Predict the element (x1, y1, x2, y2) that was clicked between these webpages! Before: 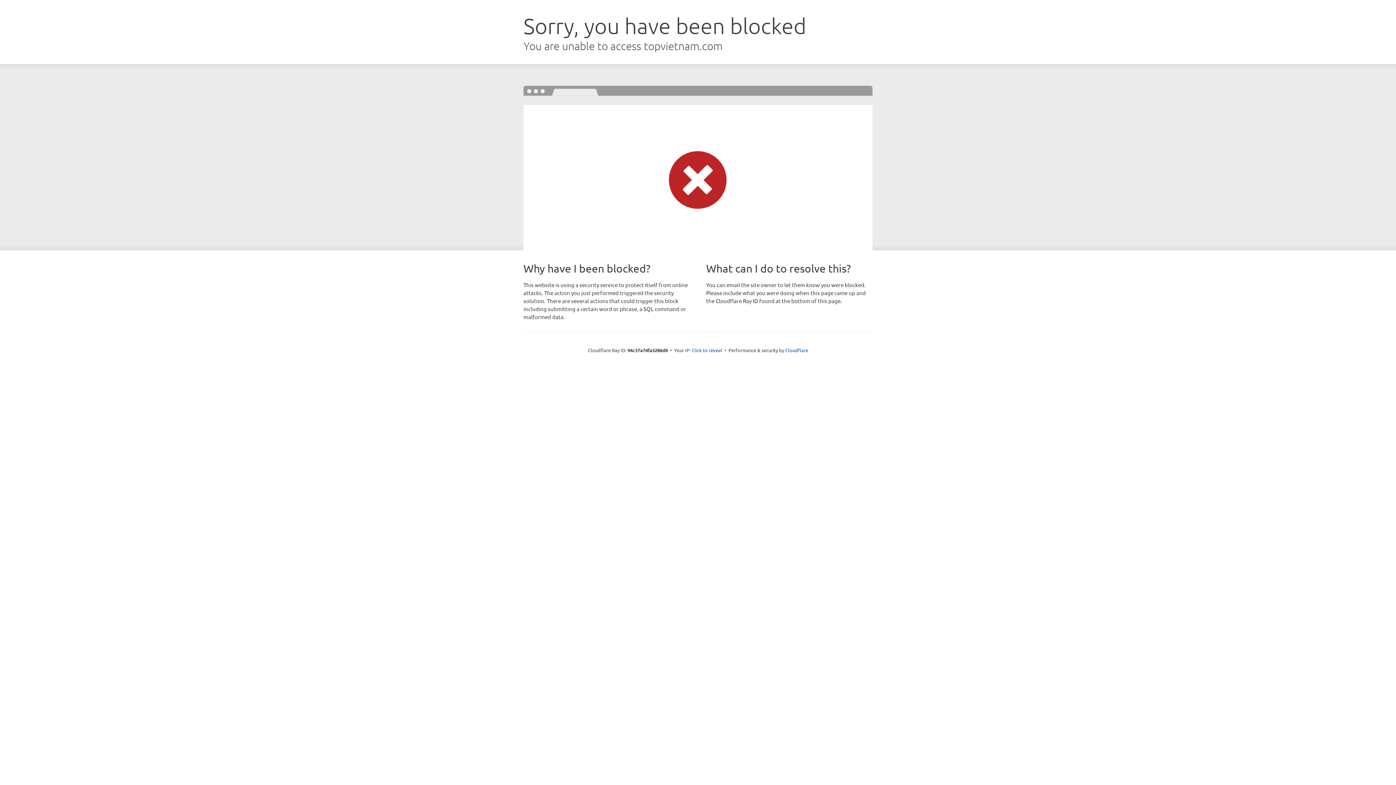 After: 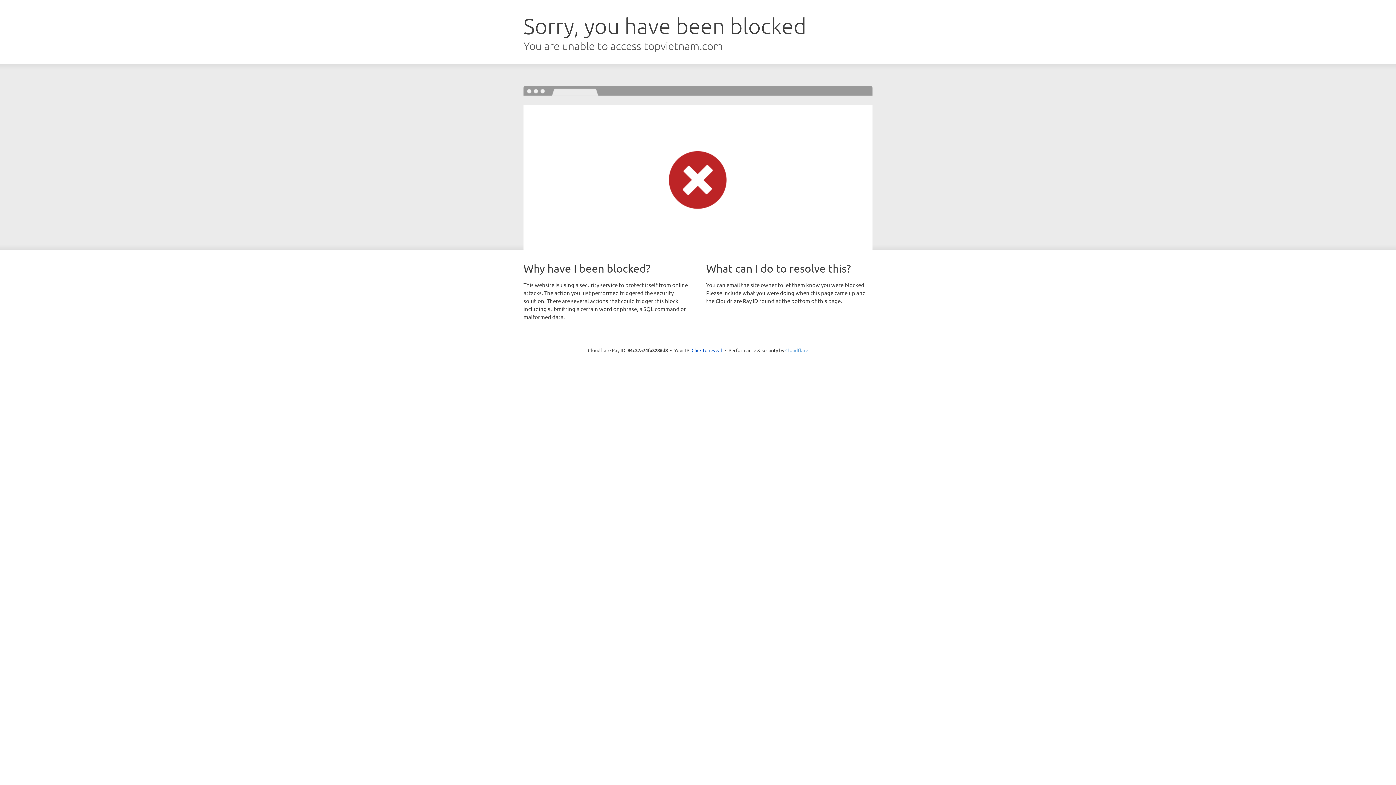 Action: bbox: (785, 347, 808, 353) label: Cloudflare